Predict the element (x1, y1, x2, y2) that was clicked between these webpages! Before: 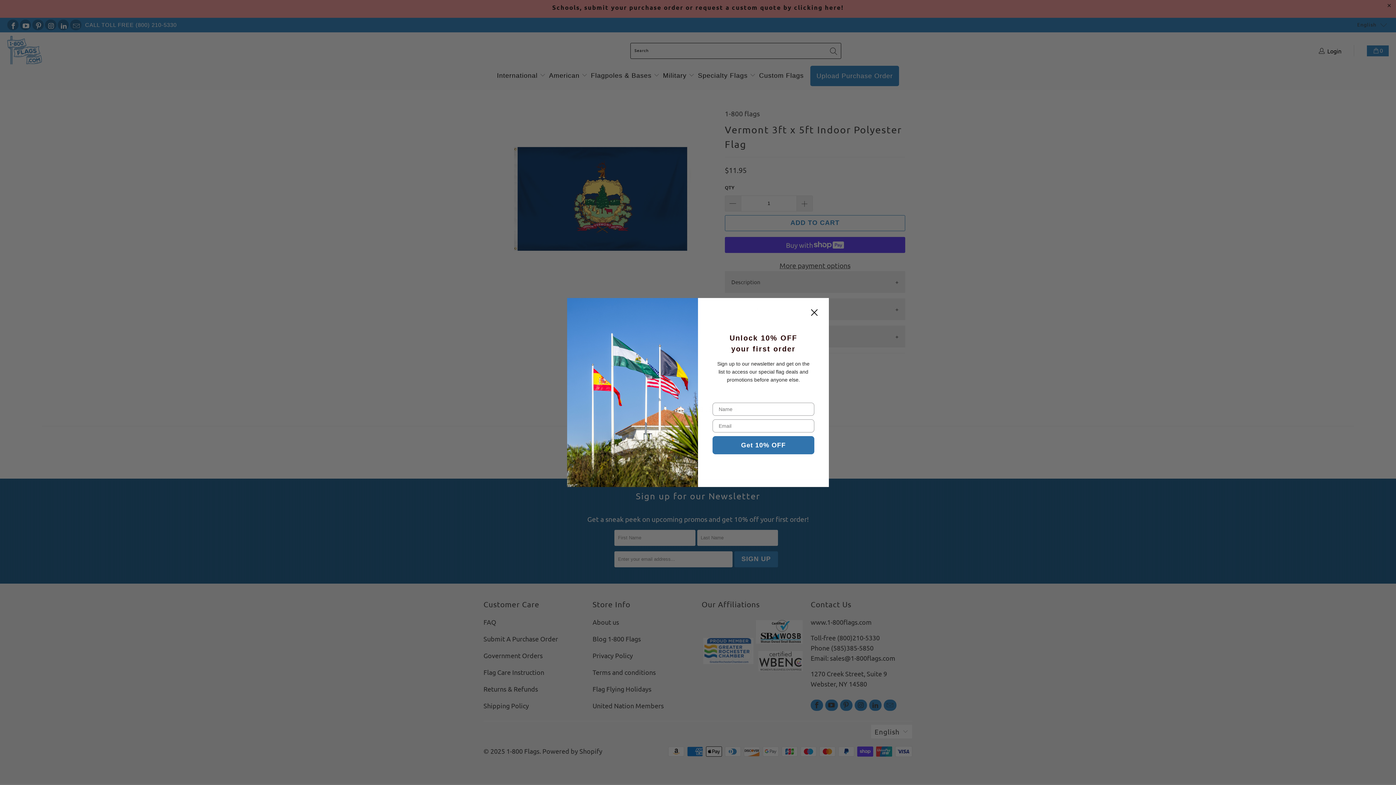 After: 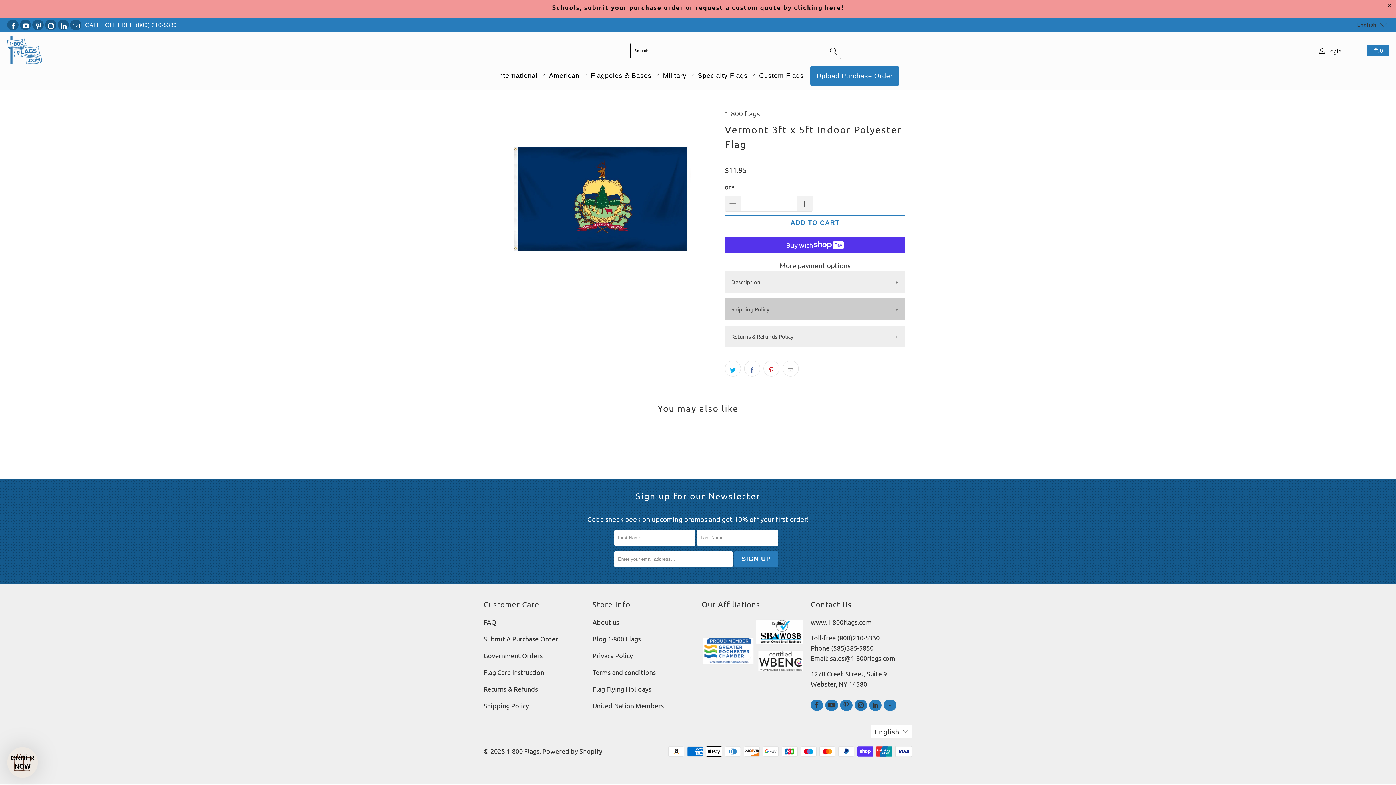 Action: bbox: (807, 305, 821, 320) label: Close dialog